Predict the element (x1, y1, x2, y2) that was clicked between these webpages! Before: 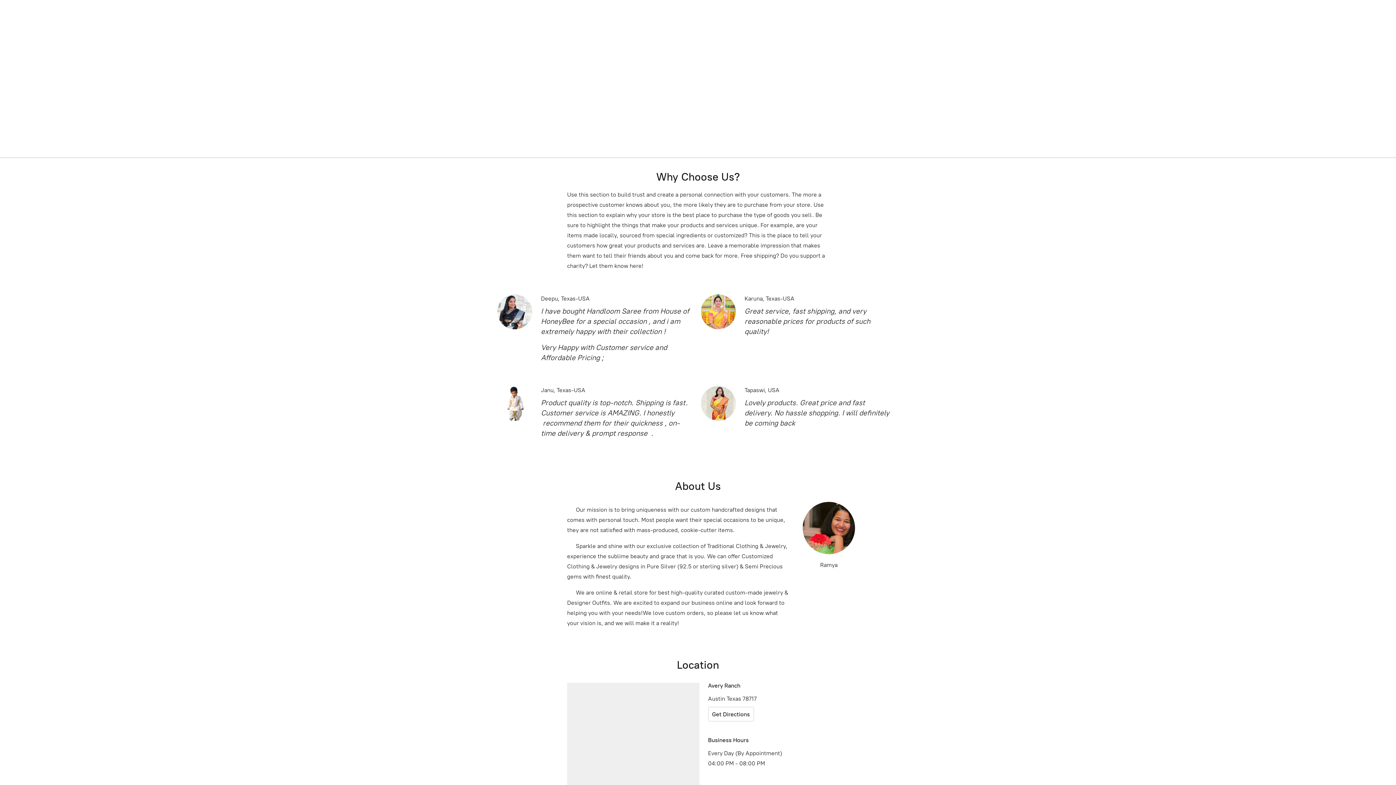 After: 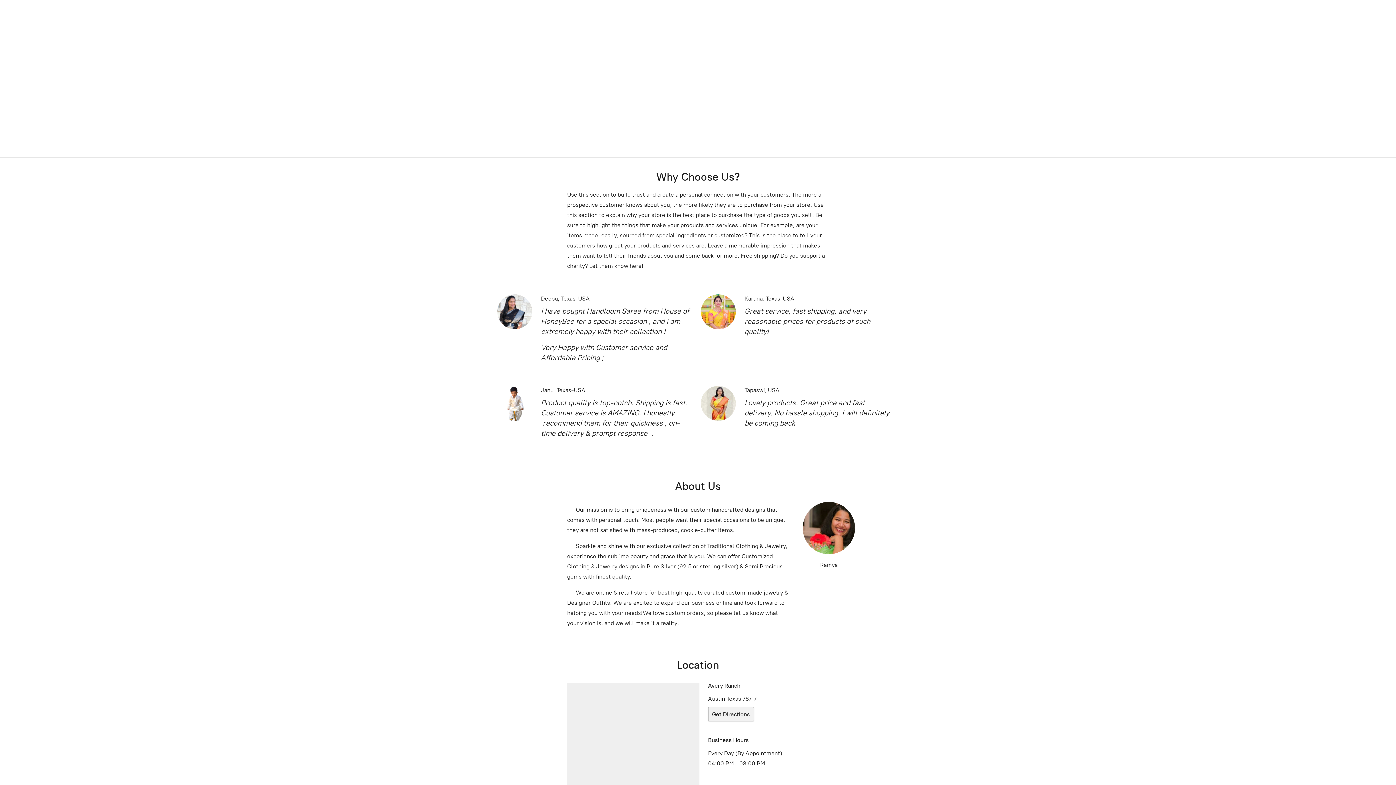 Action: bbox: (708, 707, 754, 721) label: Get Directions